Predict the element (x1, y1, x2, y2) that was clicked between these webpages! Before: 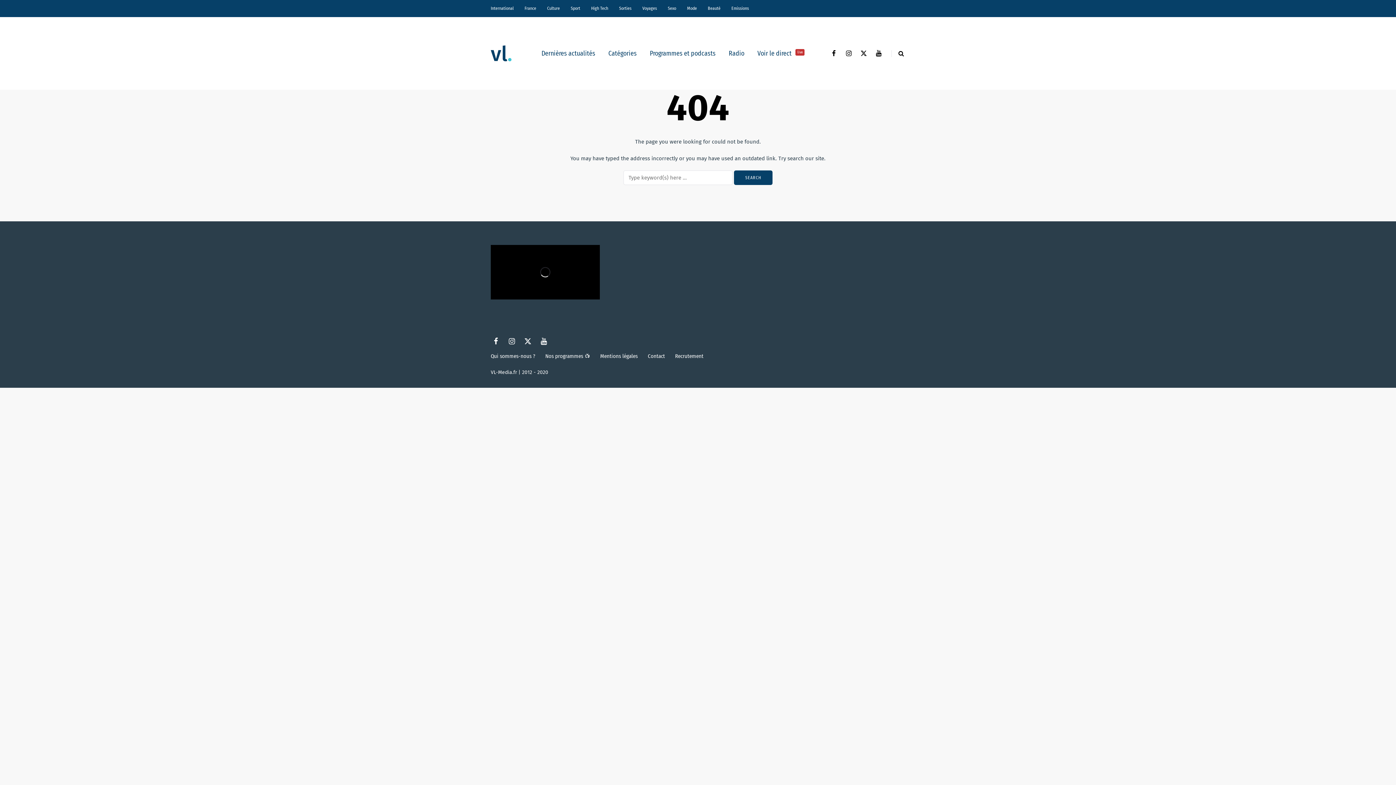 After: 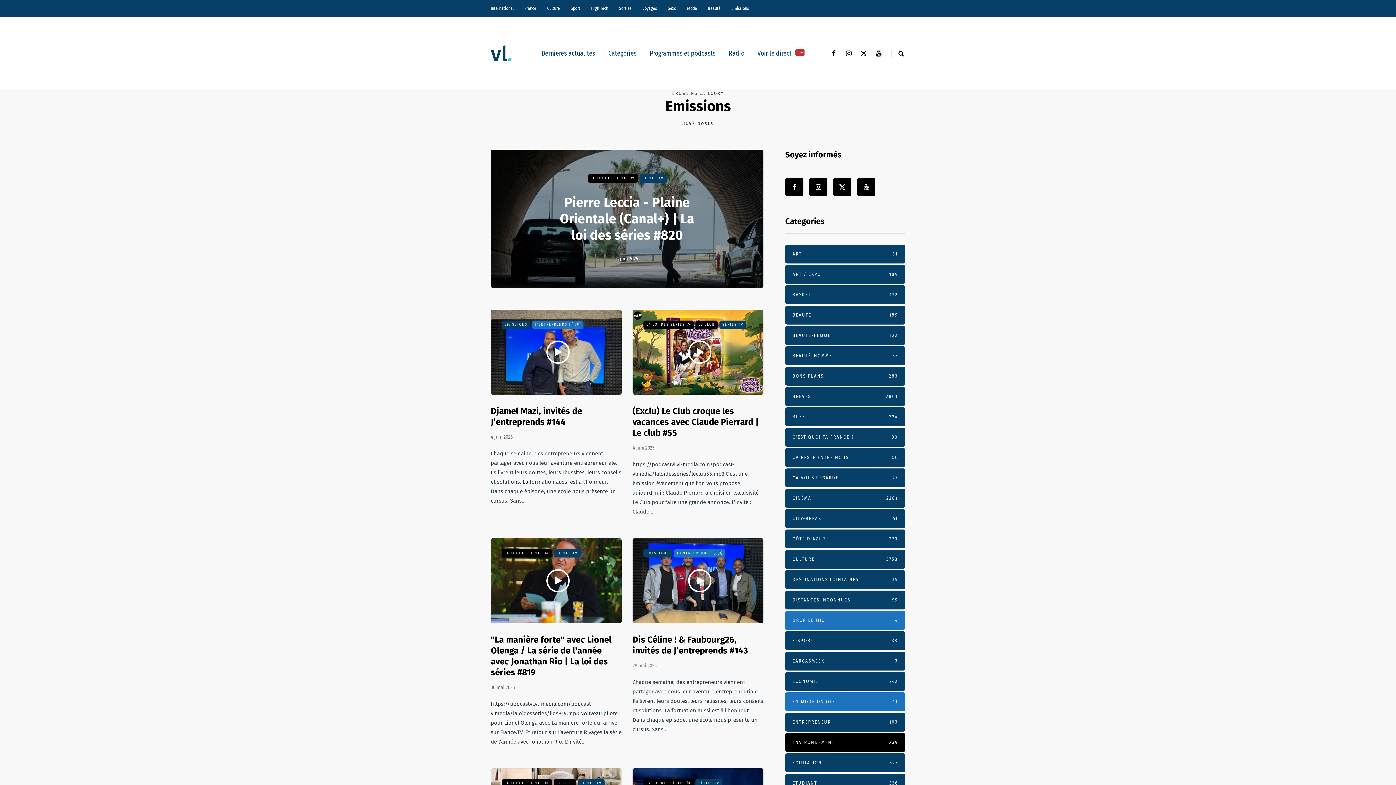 Action: bbox: (643, 48, 722, 58) label: Programmes et podcasts